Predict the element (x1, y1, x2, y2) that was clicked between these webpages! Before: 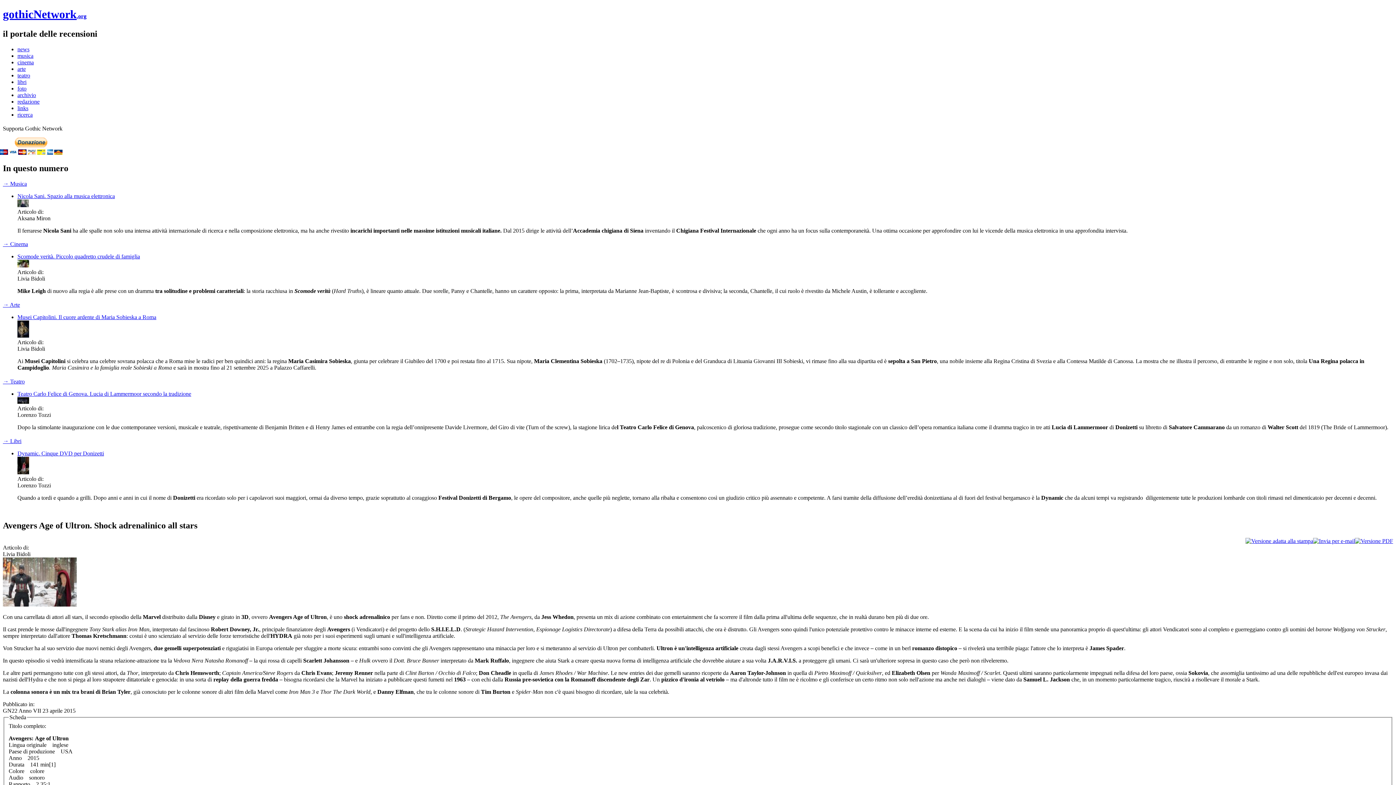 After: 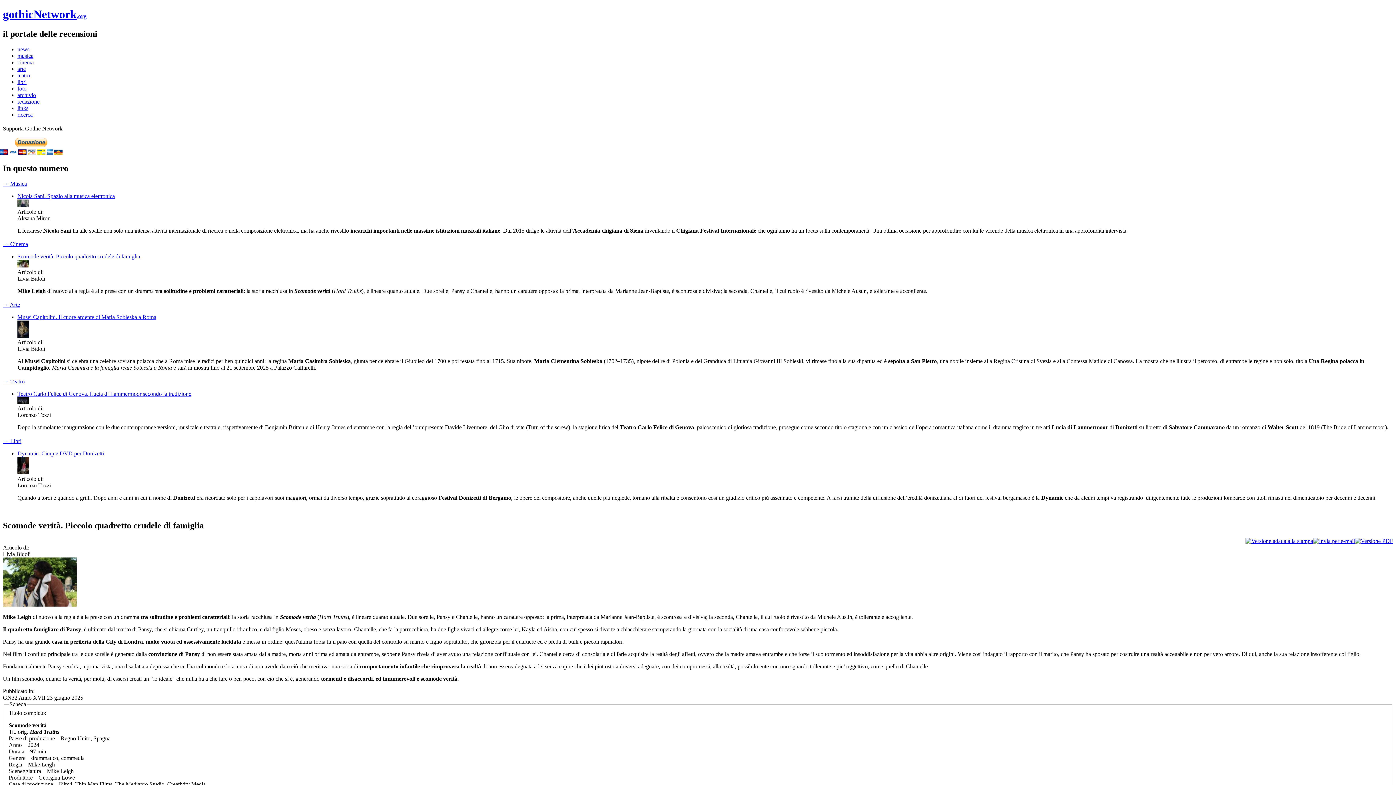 Action: label: Scomode verità. Piccolo quadretto crudele di famiglia bbox: (17, 253, 140, 259)